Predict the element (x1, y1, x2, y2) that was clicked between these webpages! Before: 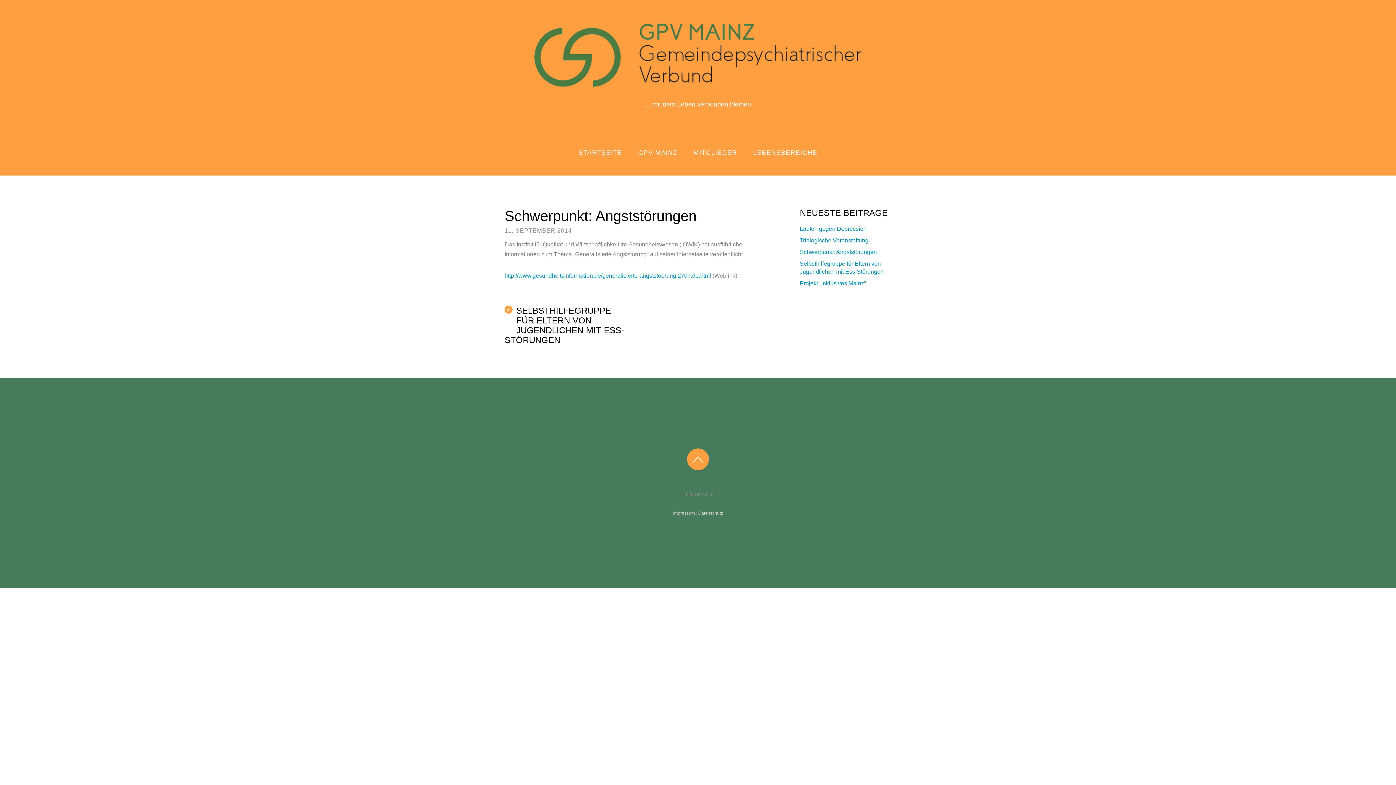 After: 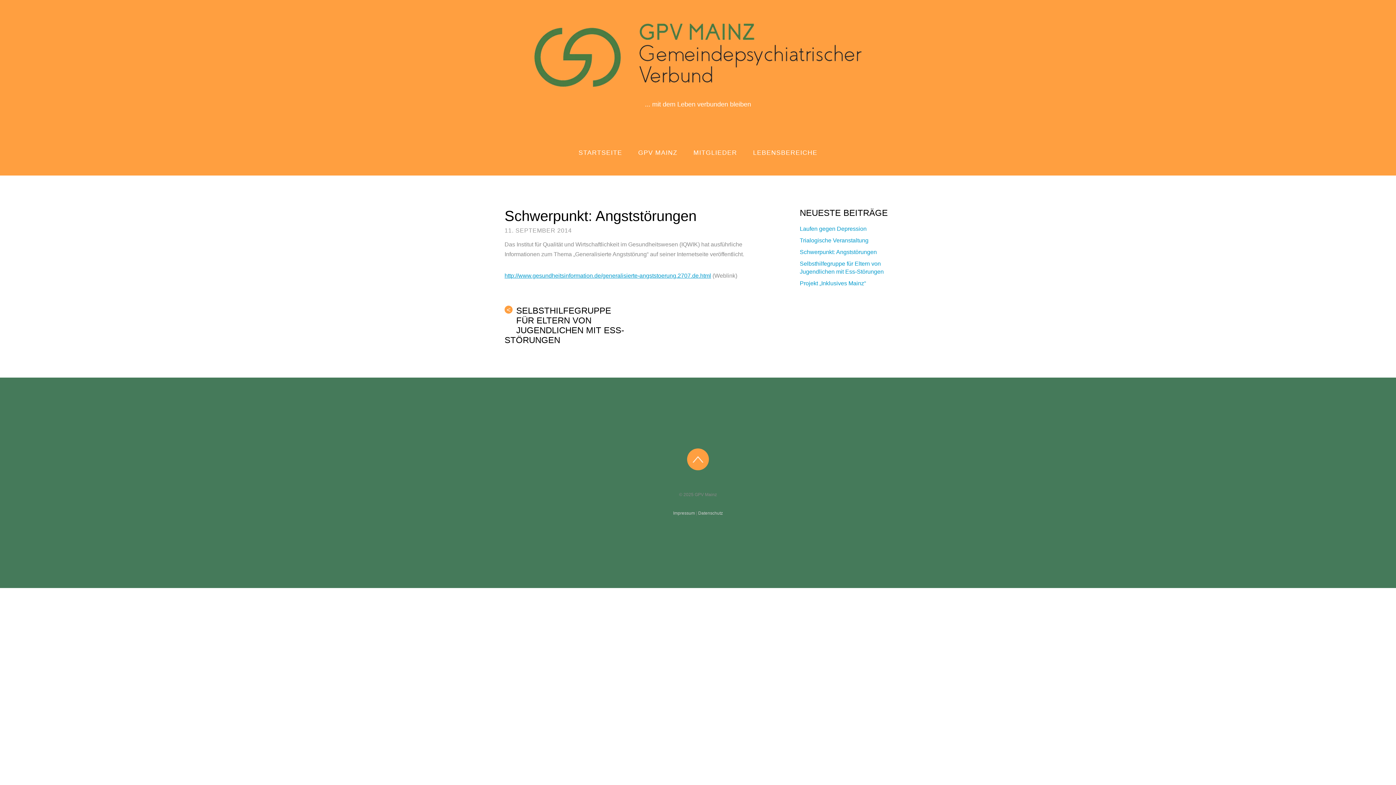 Action: label: Schwerpunkt: Angststörungen bbox: (800, 249, 877, 255)